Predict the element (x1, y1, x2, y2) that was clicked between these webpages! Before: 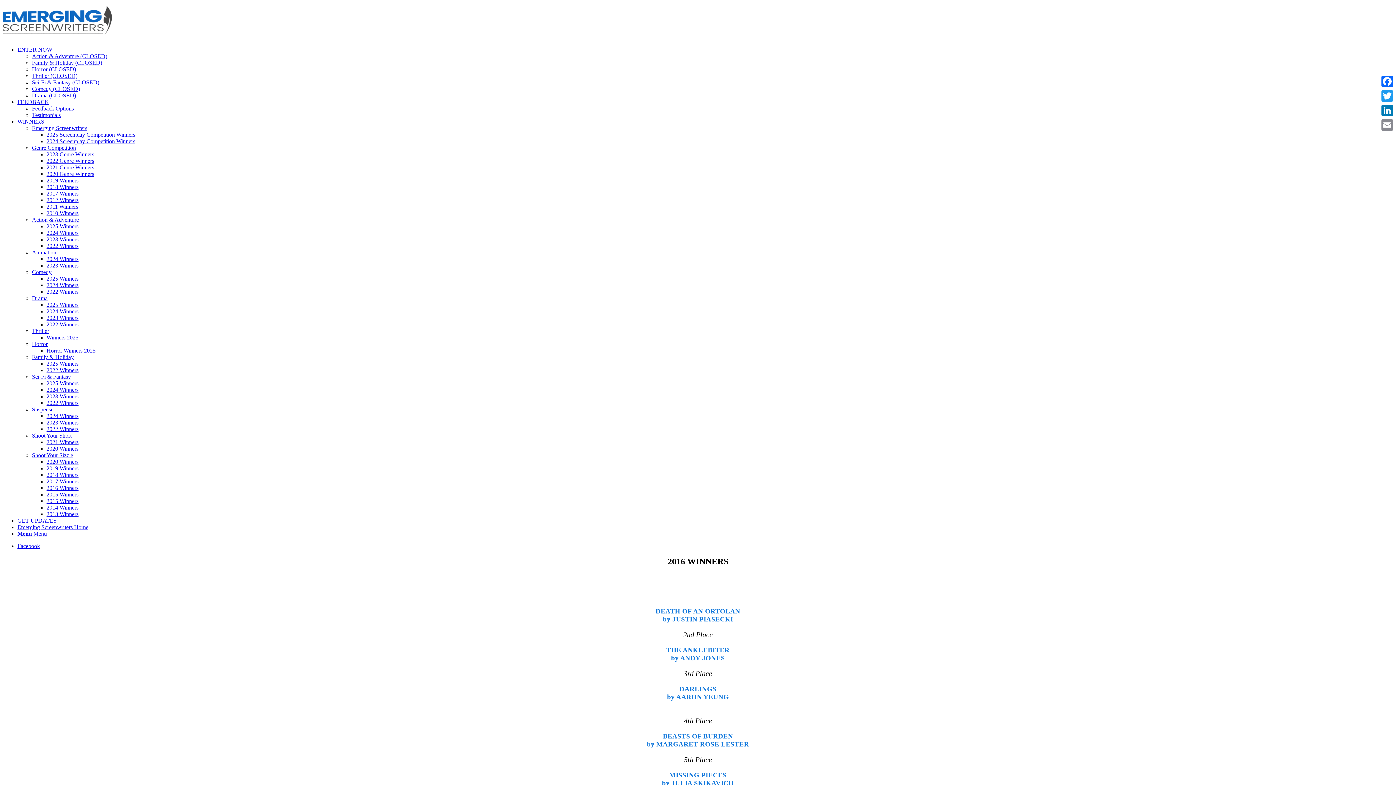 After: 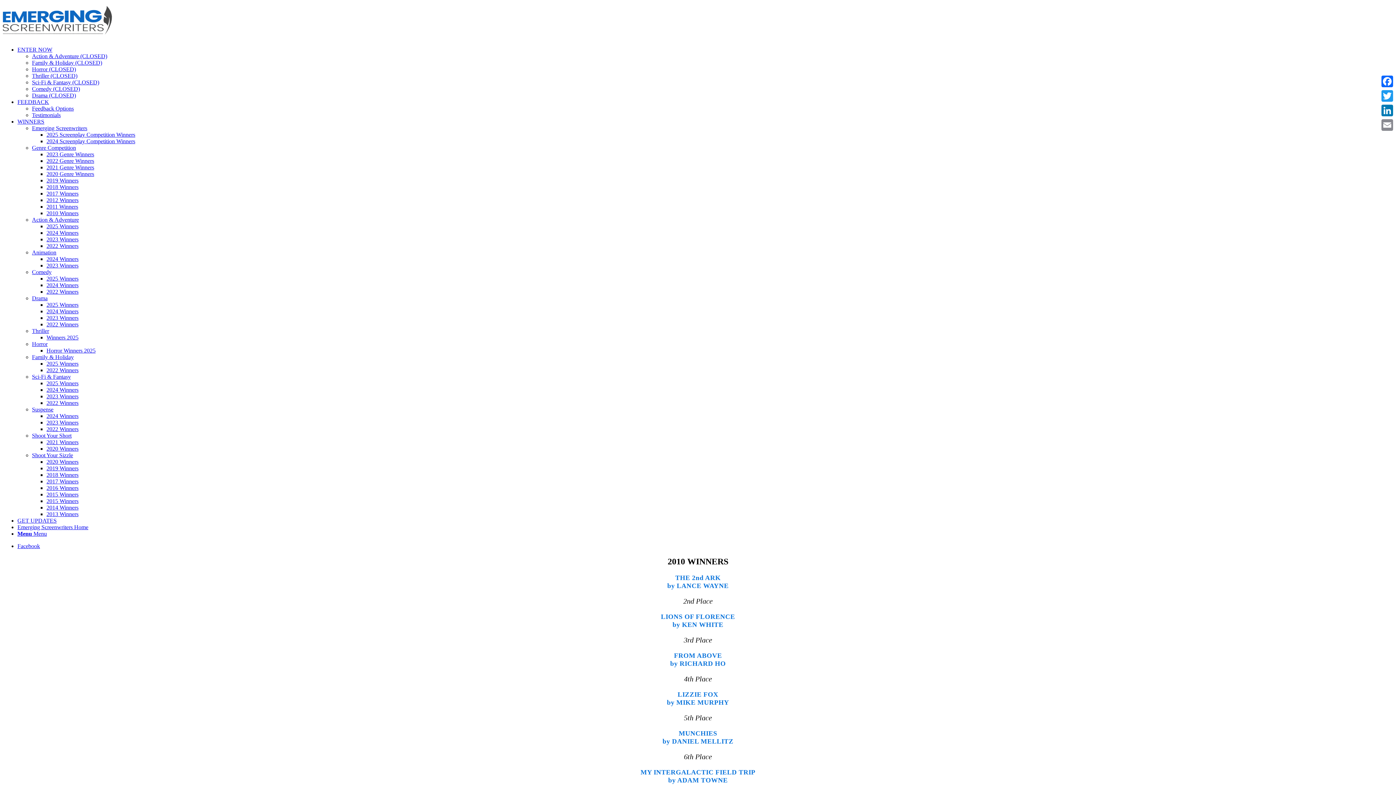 Action: label: 2010 Winners bbox: (46, 210, 78, 216)